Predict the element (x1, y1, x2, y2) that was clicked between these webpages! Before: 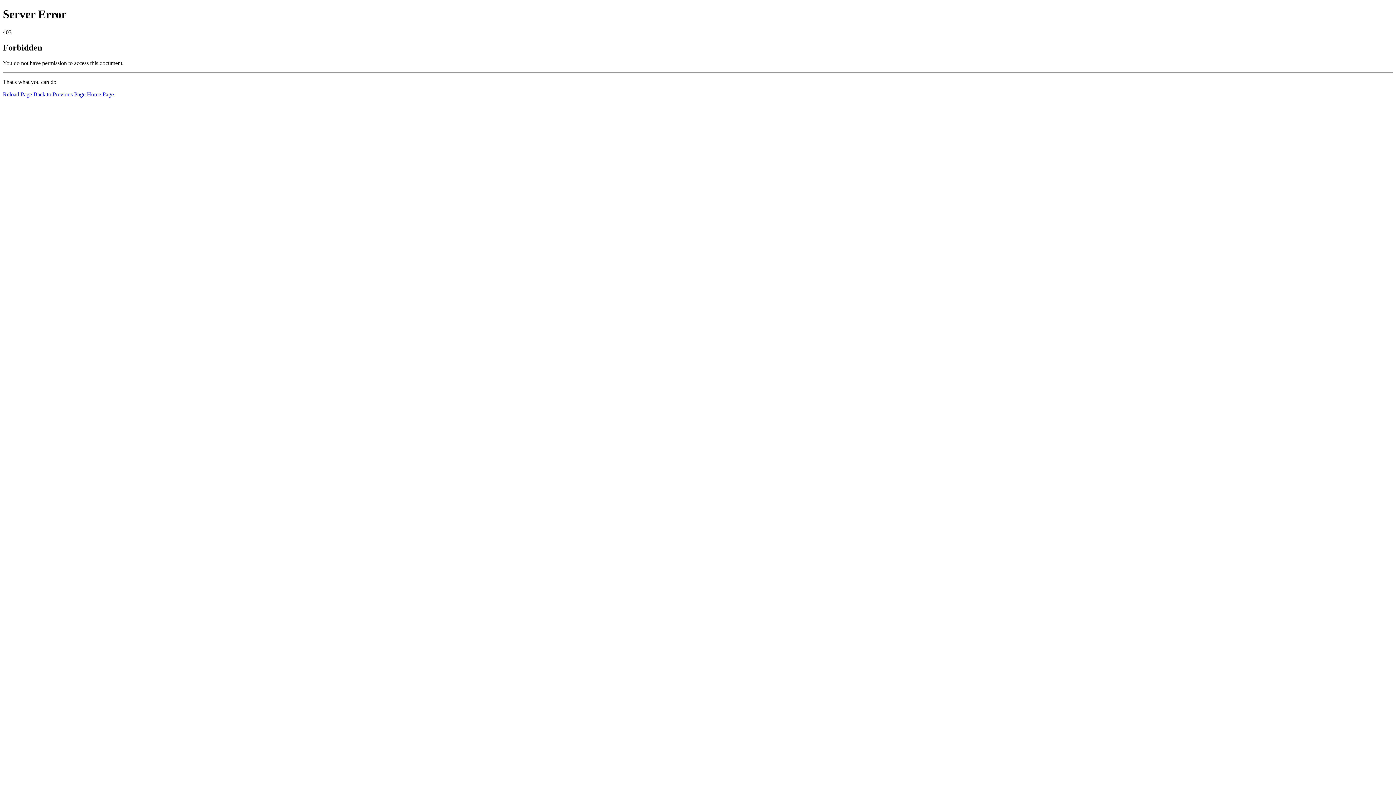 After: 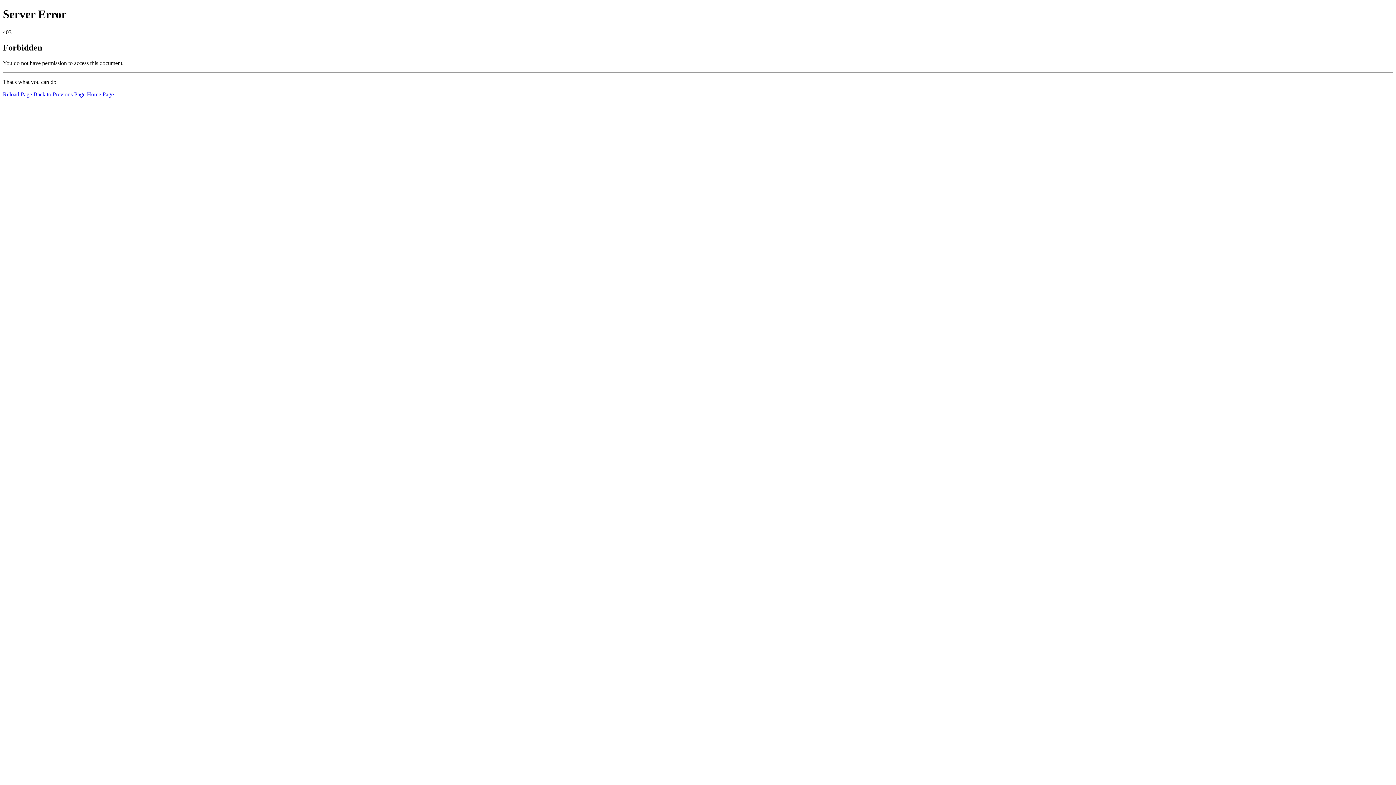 Action: bbox: (86, 91, 113, 97) label: Home Page